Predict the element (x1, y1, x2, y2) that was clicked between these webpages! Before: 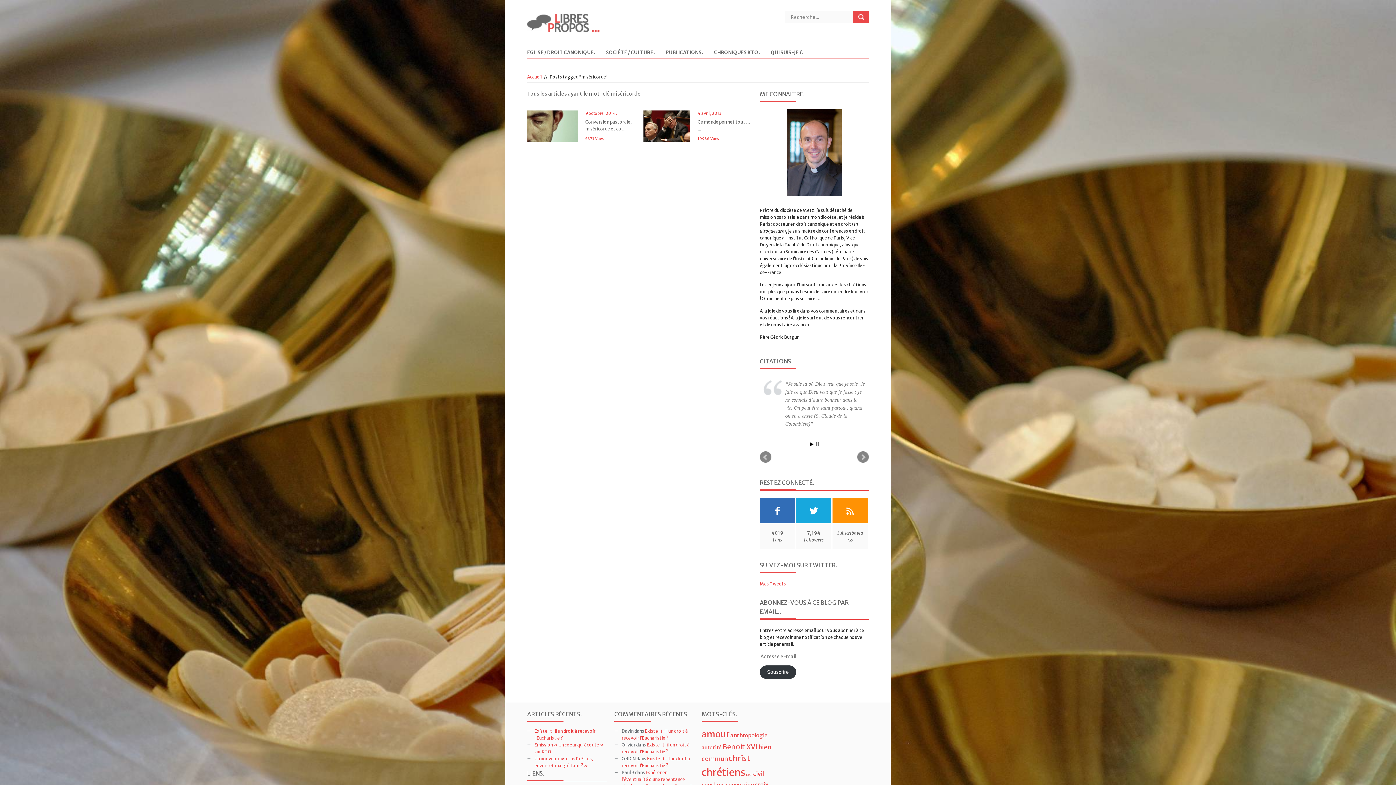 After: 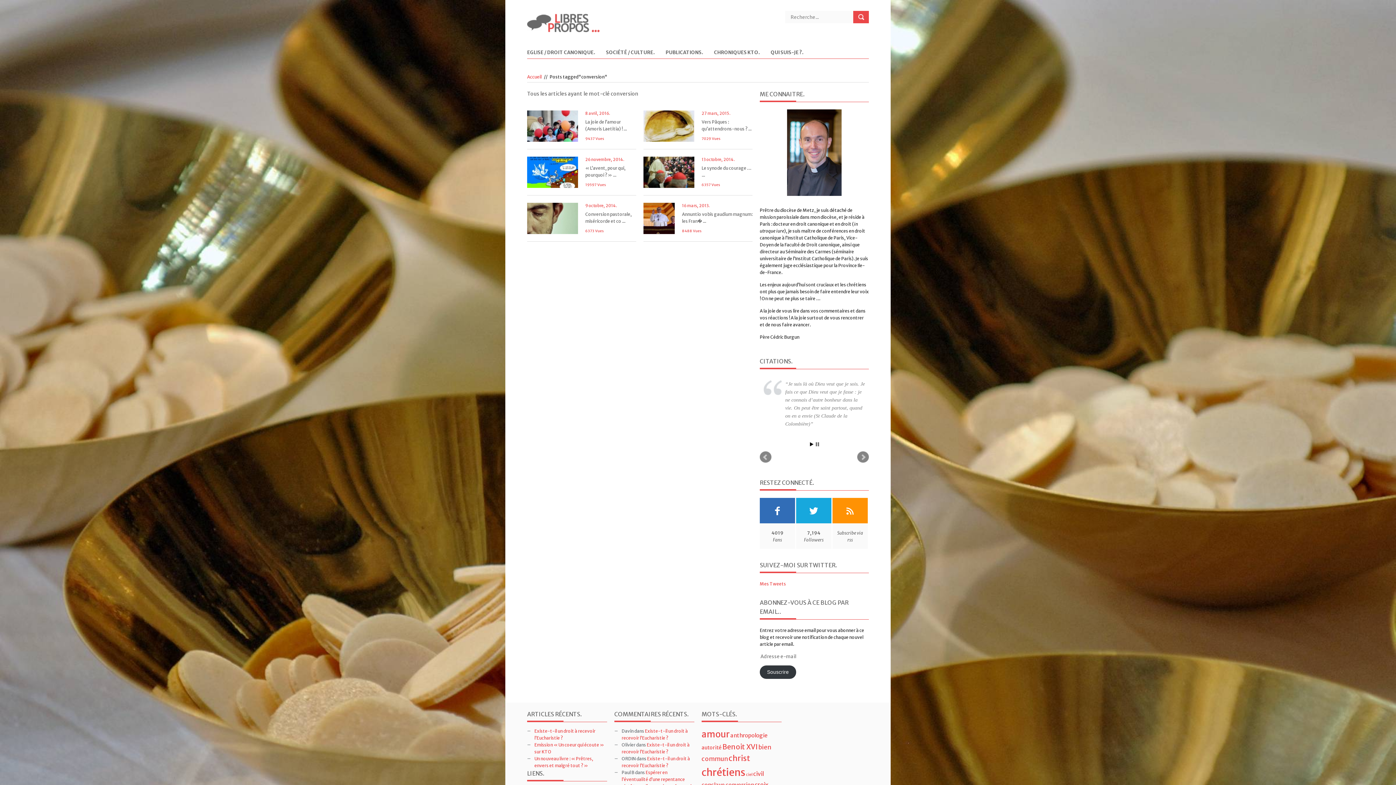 Action: bbox: (725, 757, 754, 764) label: conversion (6 éléments)